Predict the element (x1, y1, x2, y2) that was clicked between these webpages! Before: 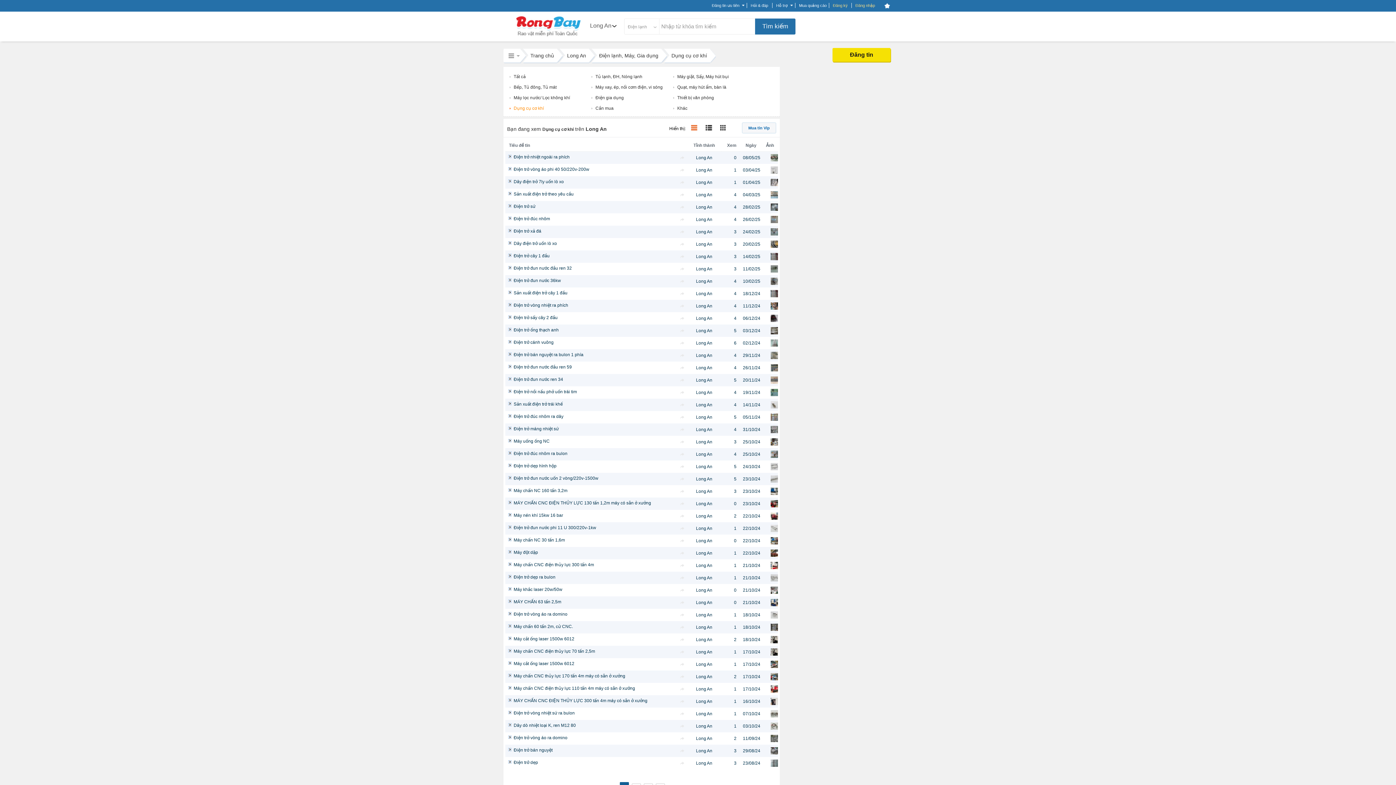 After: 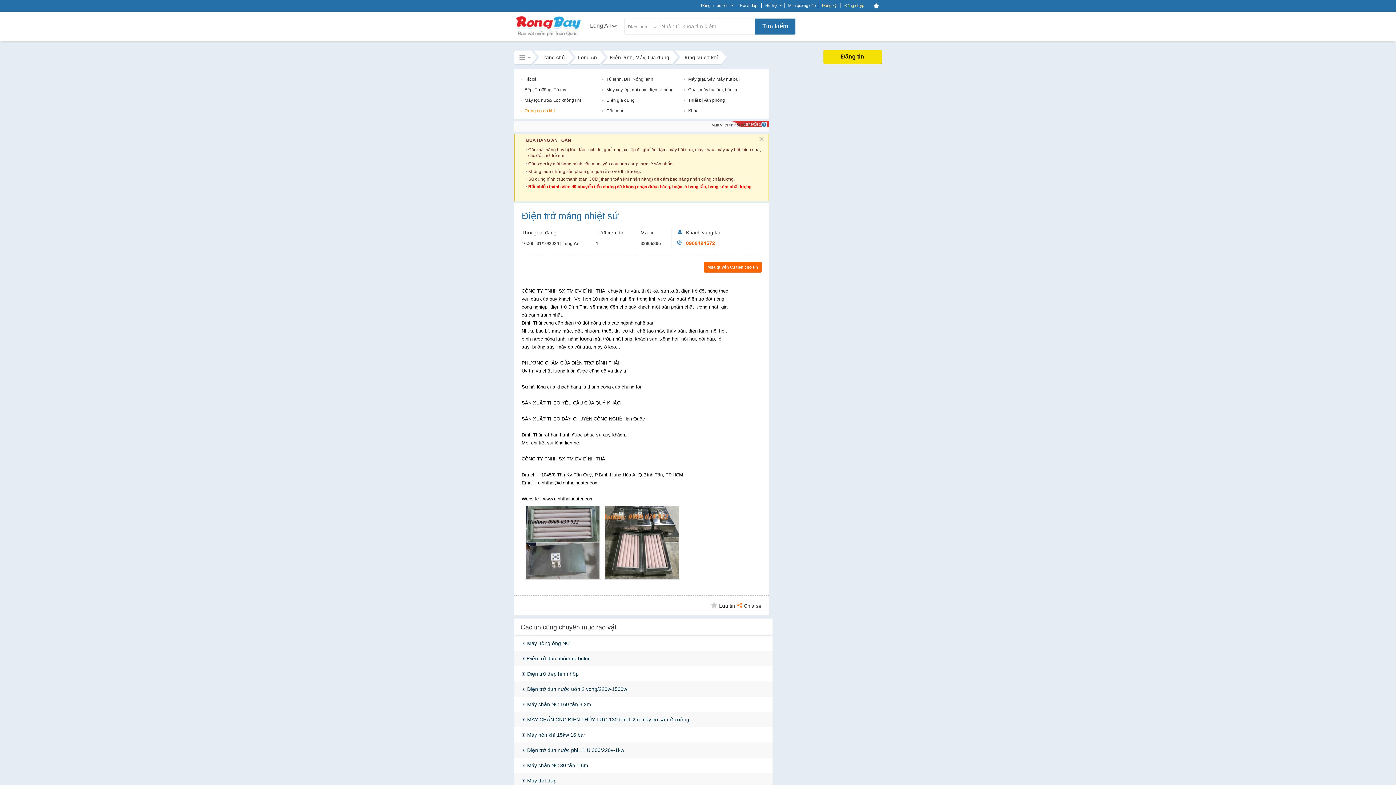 Action: bbox: (508, 425, 653, 432) label: Điện trở máng nhiệt sứ